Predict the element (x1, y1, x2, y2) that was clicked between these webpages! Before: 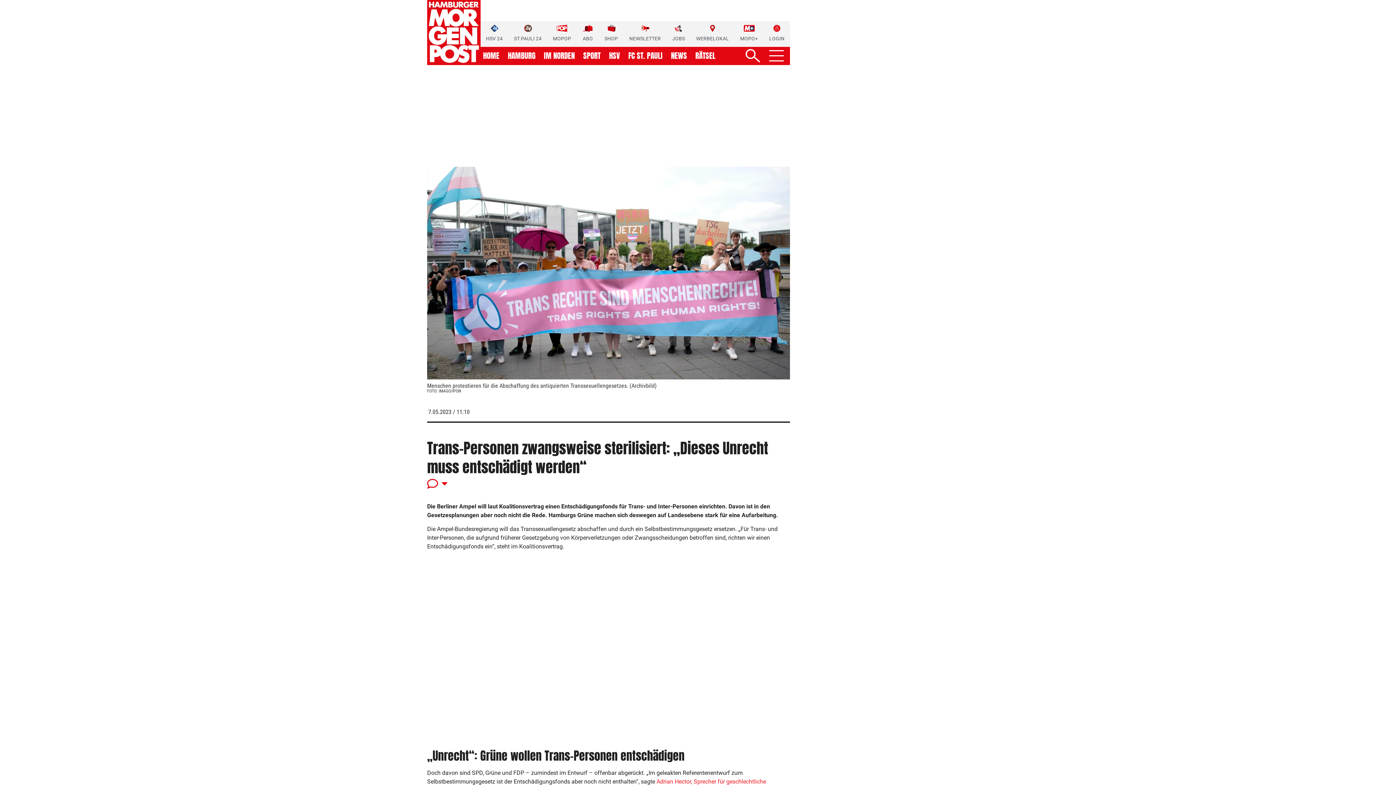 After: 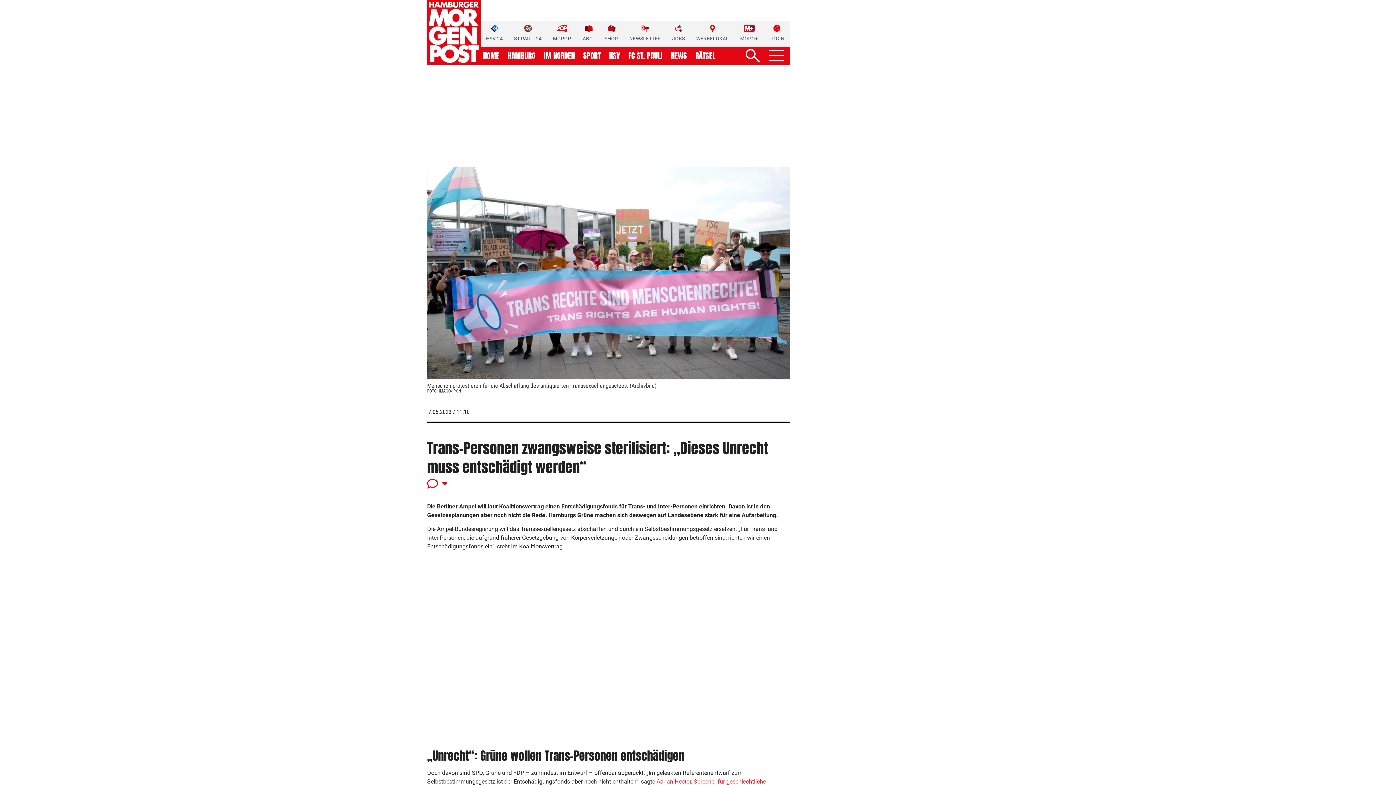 Action: label: HSV 24 bbox: (486, 24, 502, 42)